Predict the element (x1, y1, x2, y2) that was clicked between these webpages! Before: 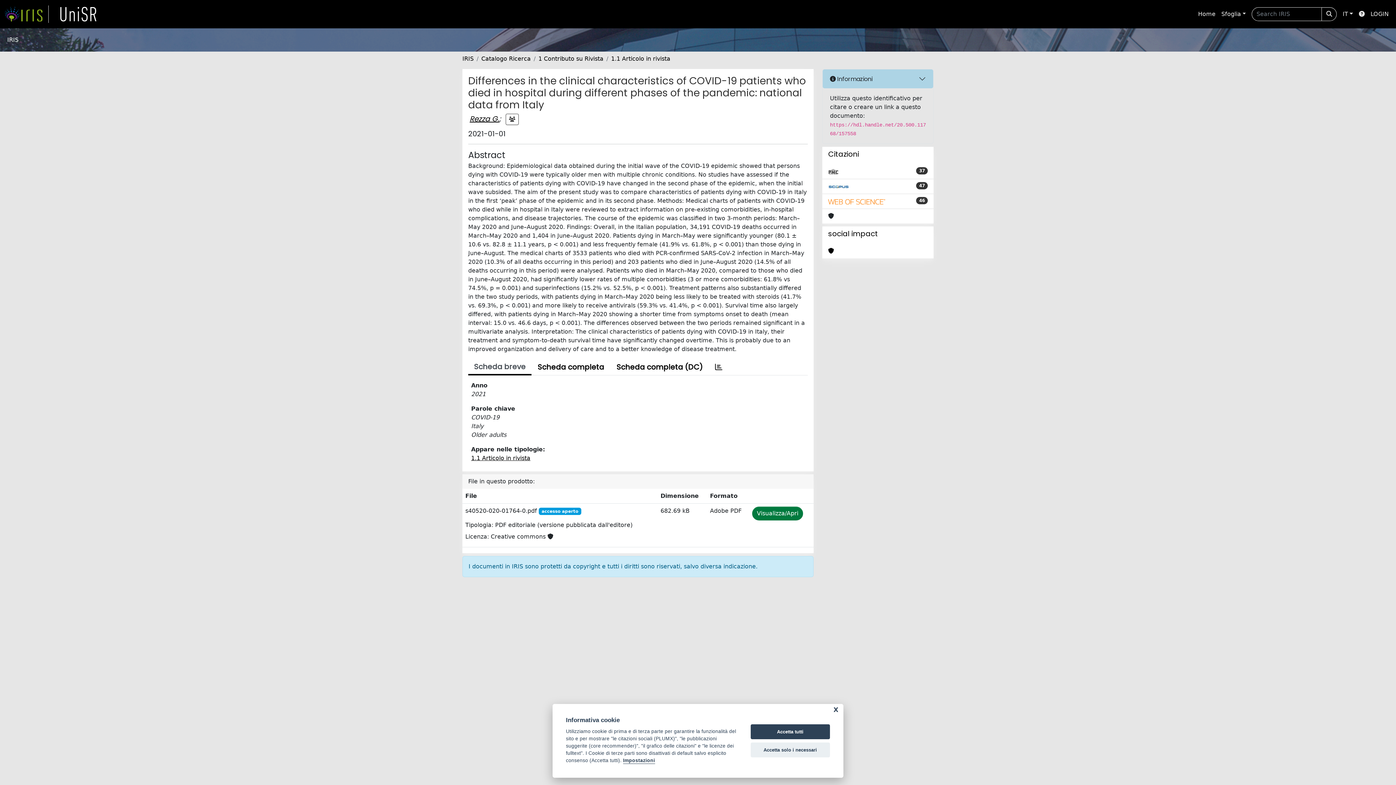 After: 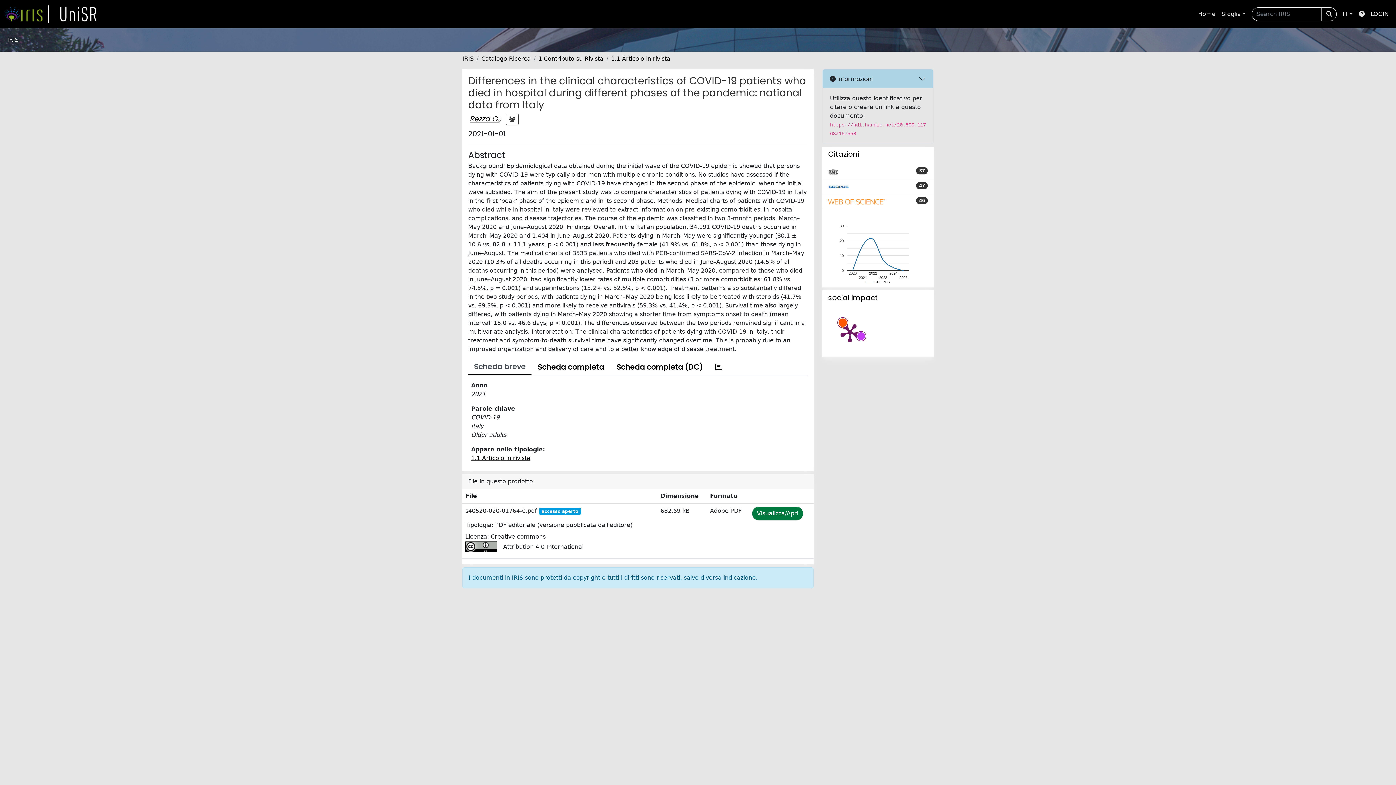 Action: bbox: (750, 724, 830, 739) label: Accetta tutti